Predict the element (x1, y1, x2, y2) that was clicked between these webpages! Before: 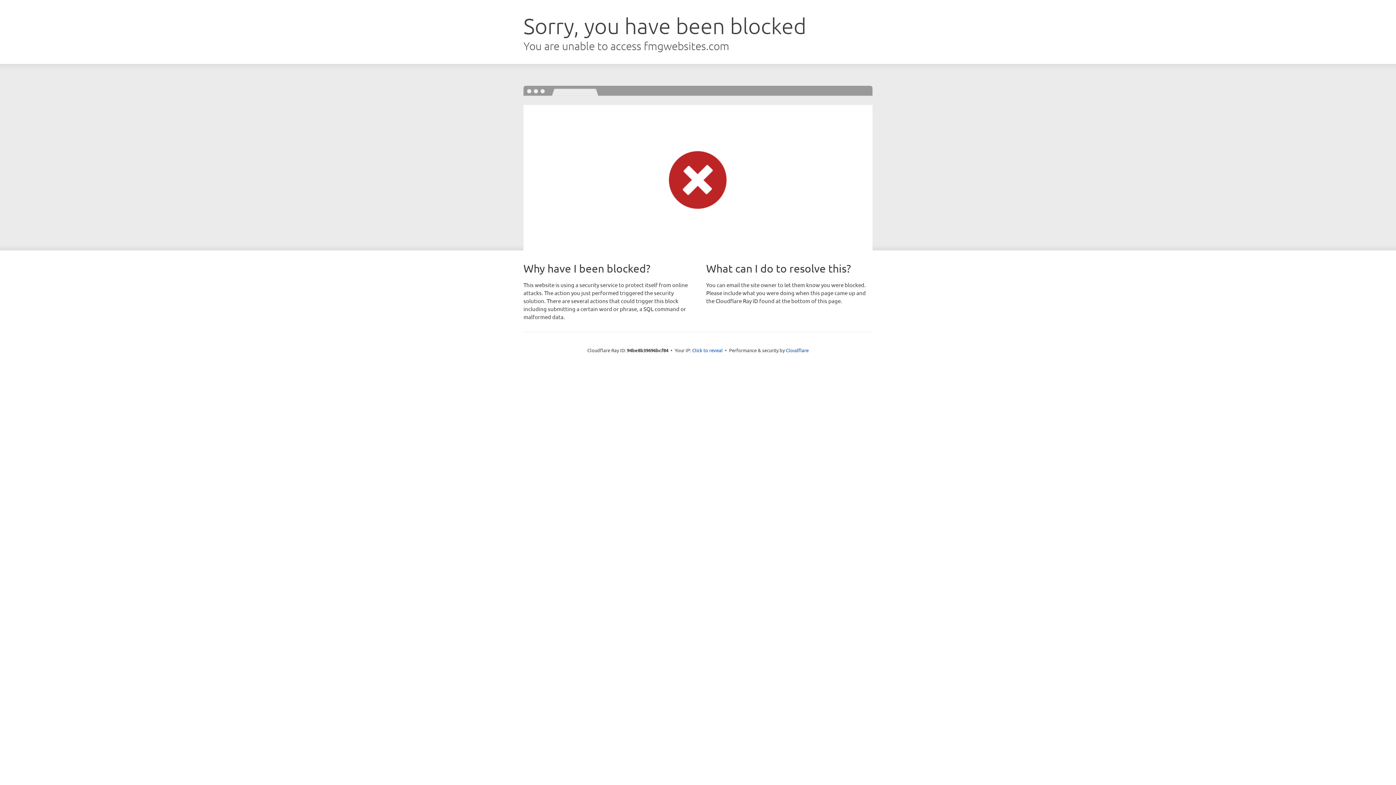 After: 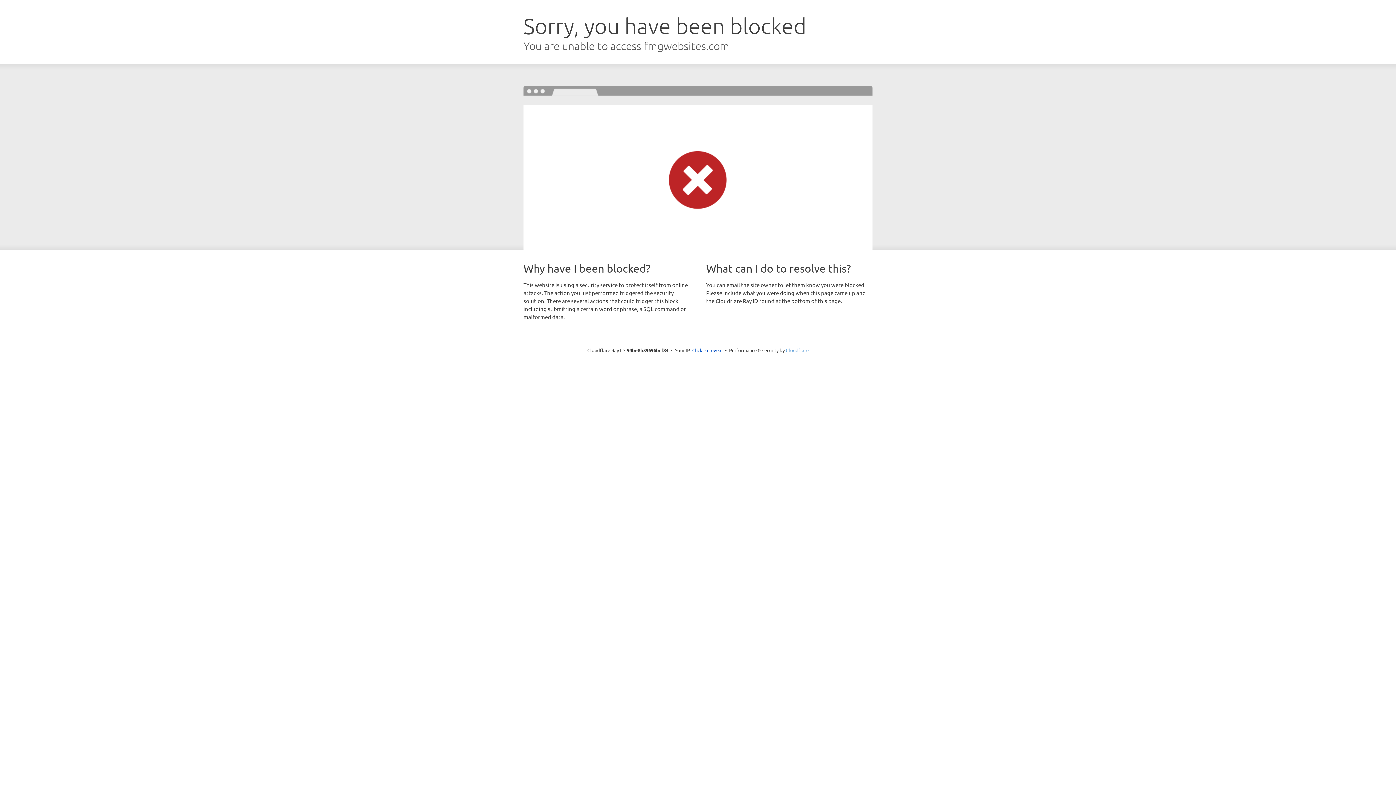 Action: bbox: (786, 347, 808, 353) label: Cloudflare